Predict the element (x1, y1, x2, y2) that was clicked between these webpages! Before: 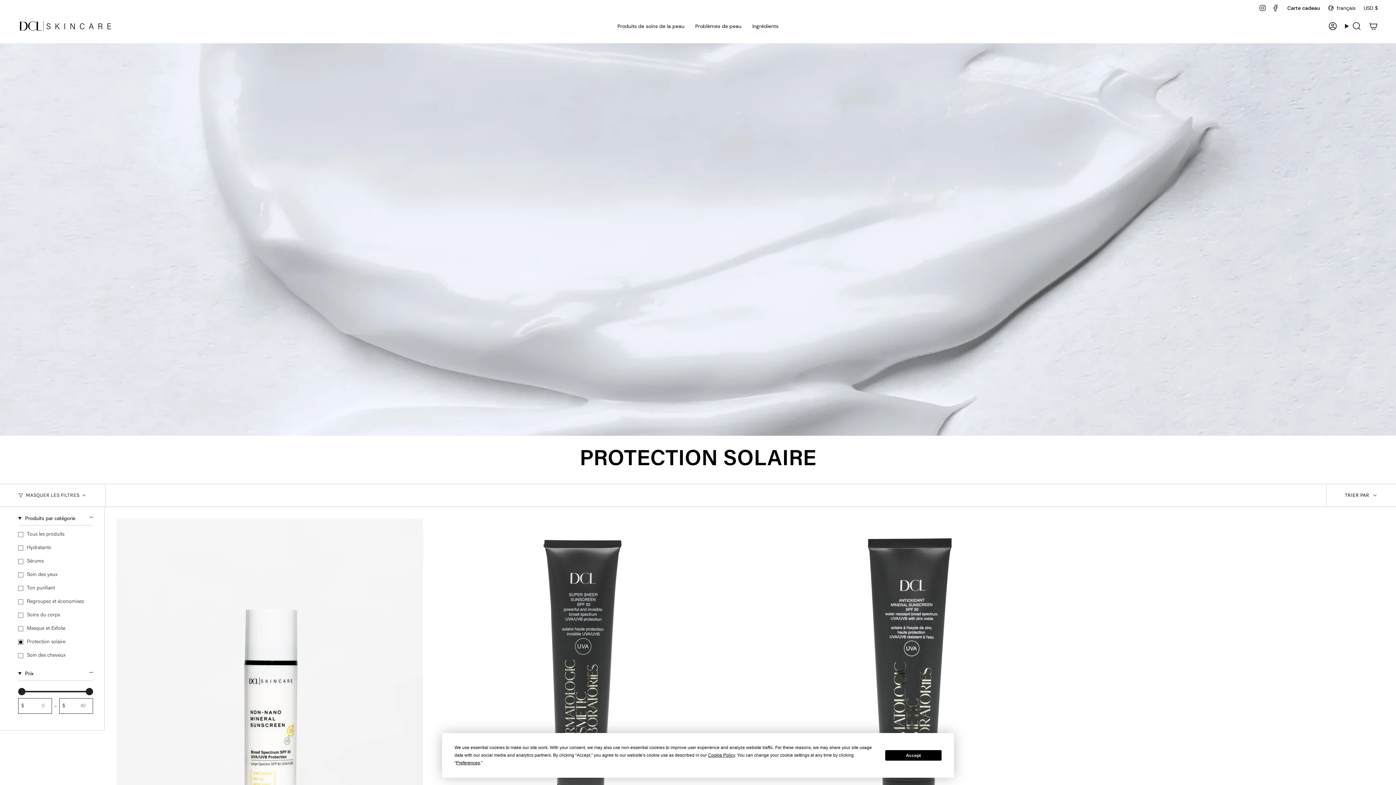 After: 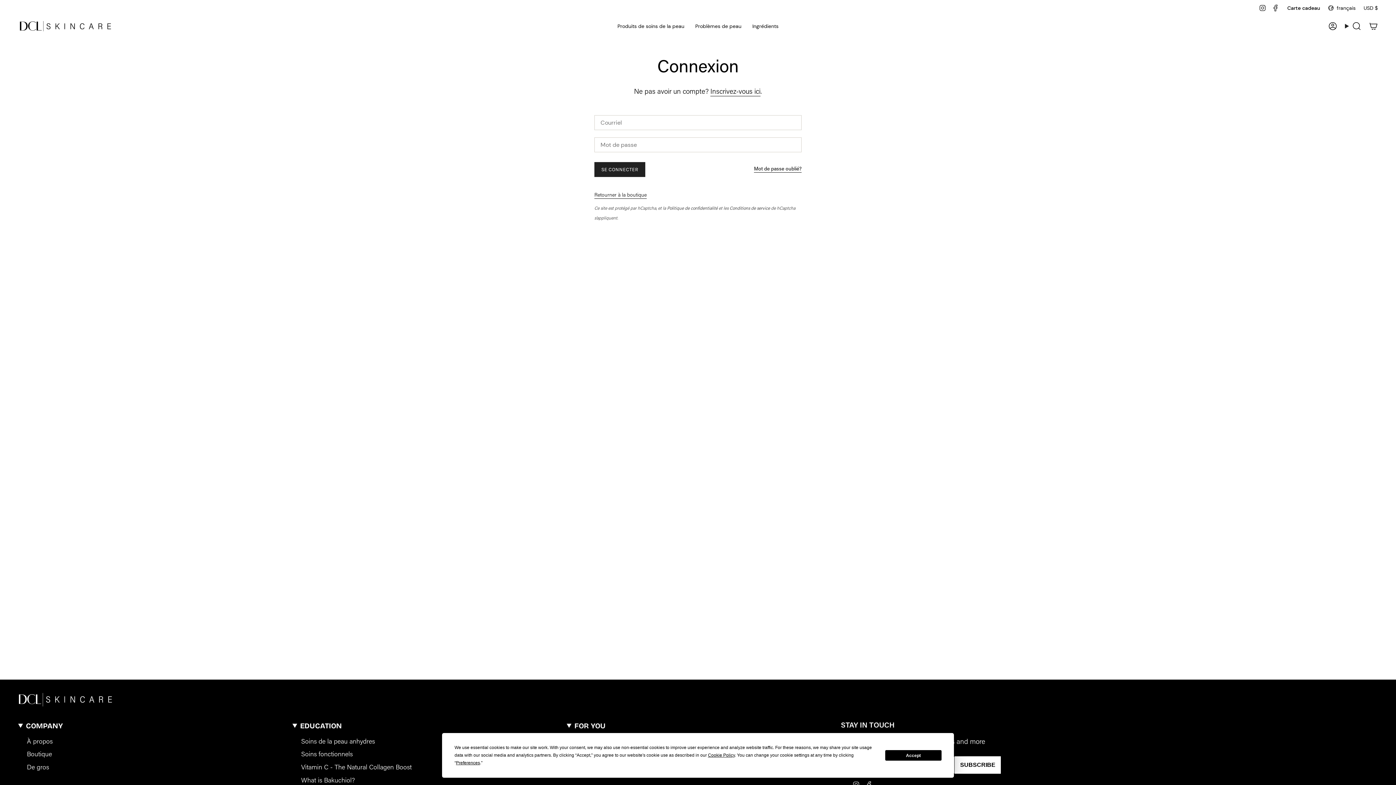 Action: label: Compte bbox: (1324, 20, 1341, 32)